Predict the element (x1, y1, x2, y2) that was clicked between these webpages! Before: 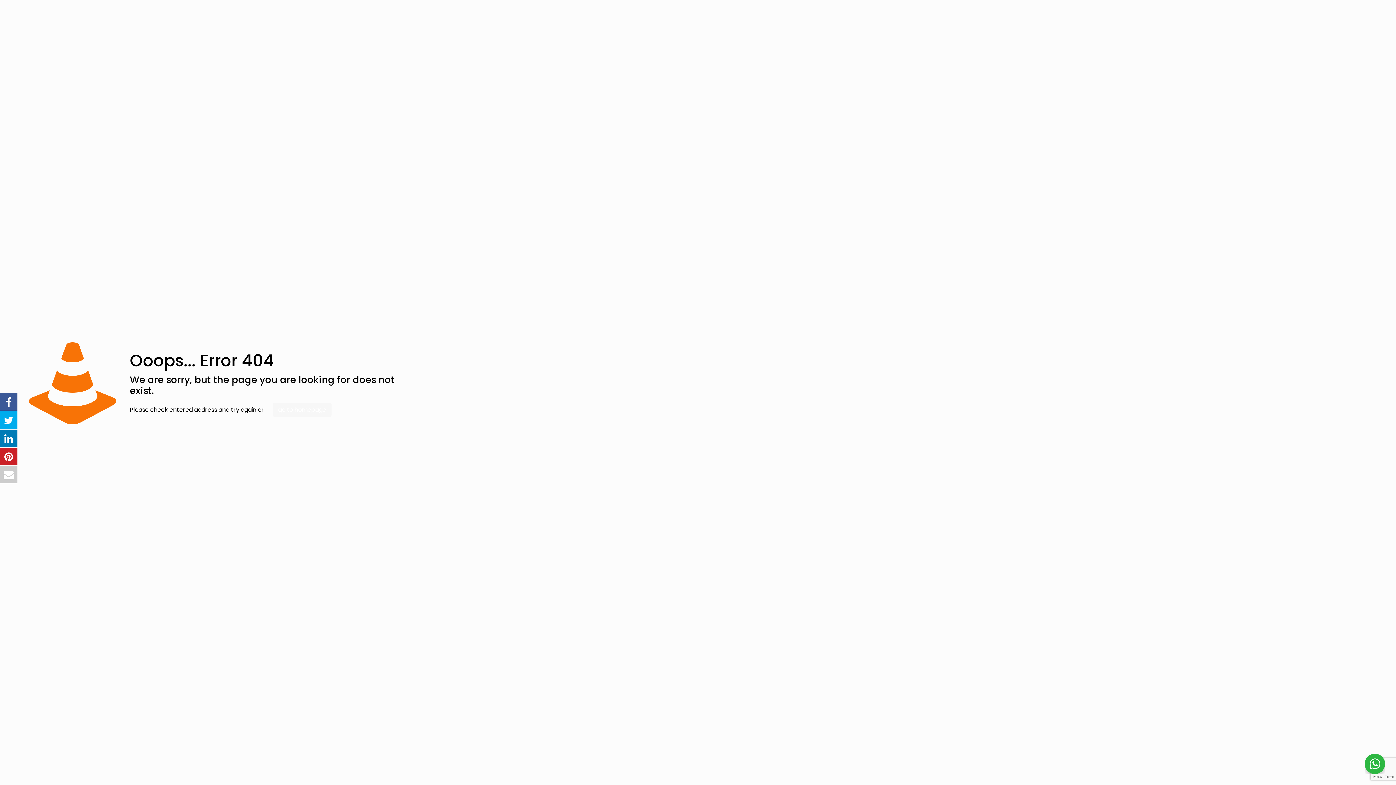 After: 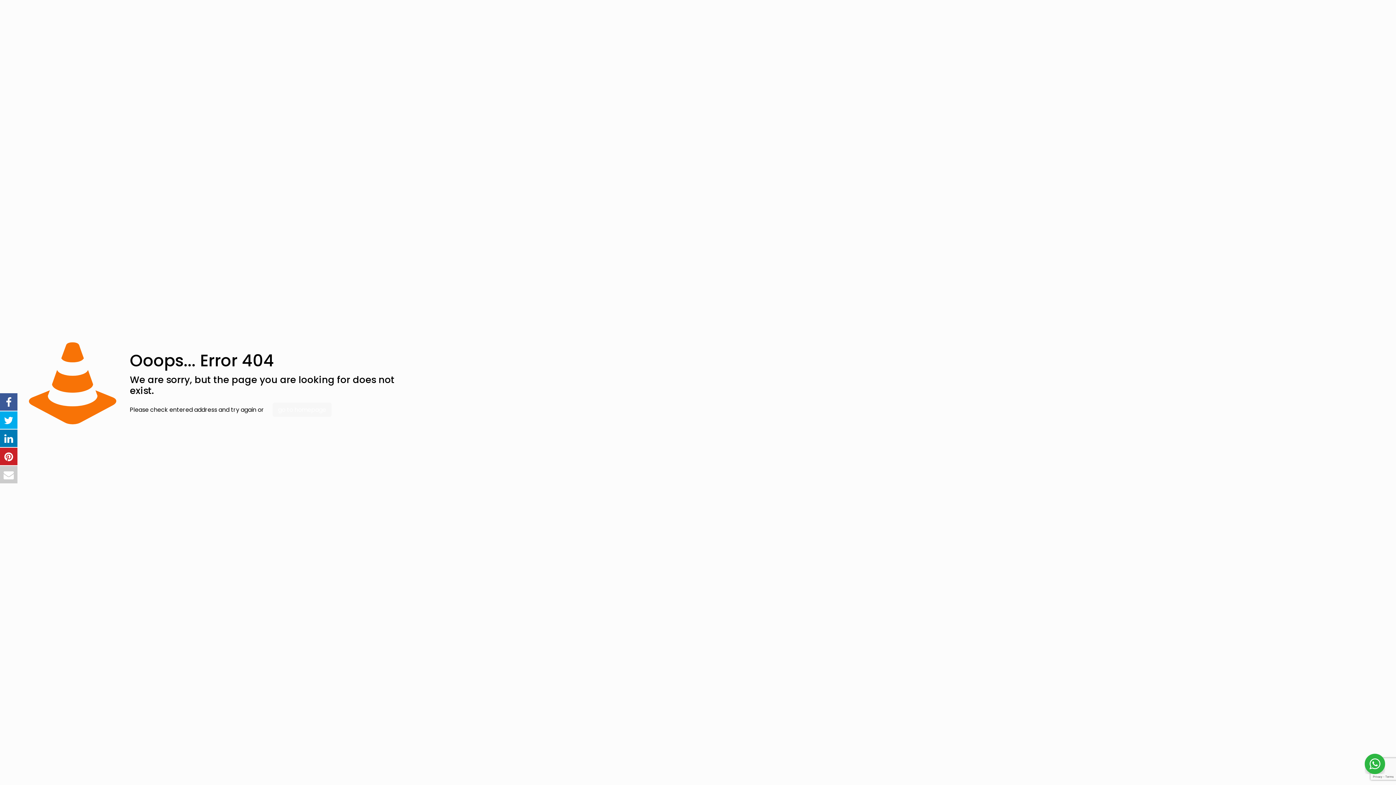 Action: bbox: (0, 410, 17, 429)